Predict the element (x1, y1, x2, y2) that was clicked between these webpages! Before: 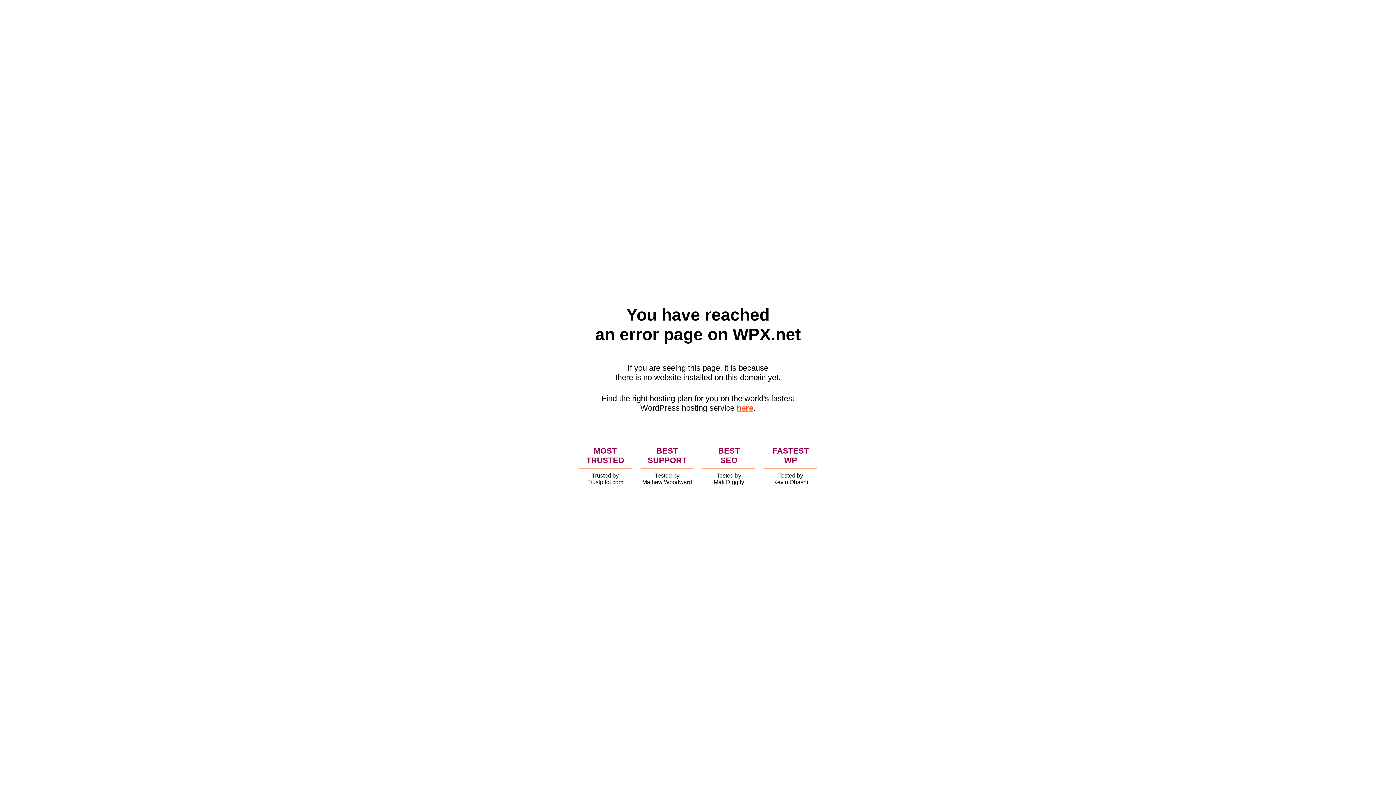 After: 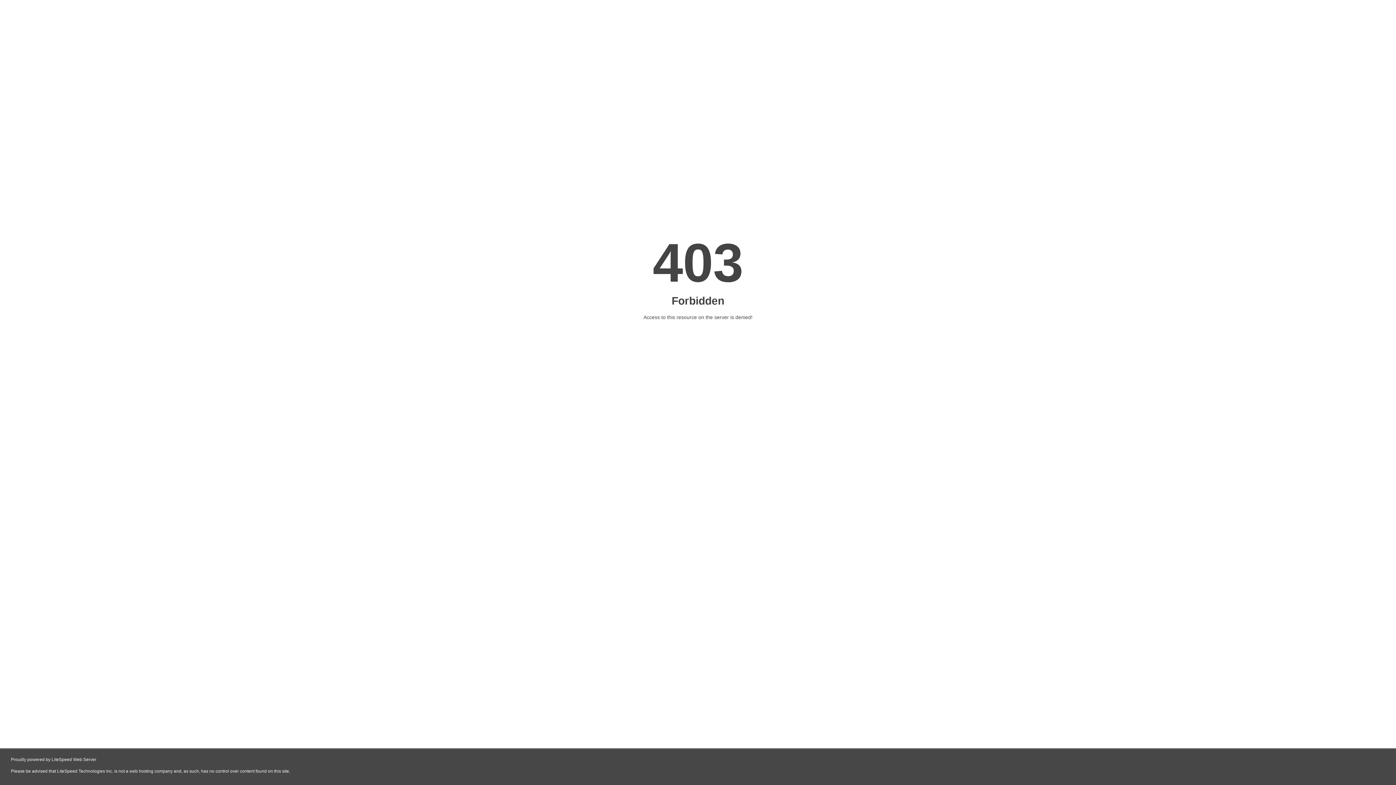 Action: label: here bbox: (736, 403, 753, 412)